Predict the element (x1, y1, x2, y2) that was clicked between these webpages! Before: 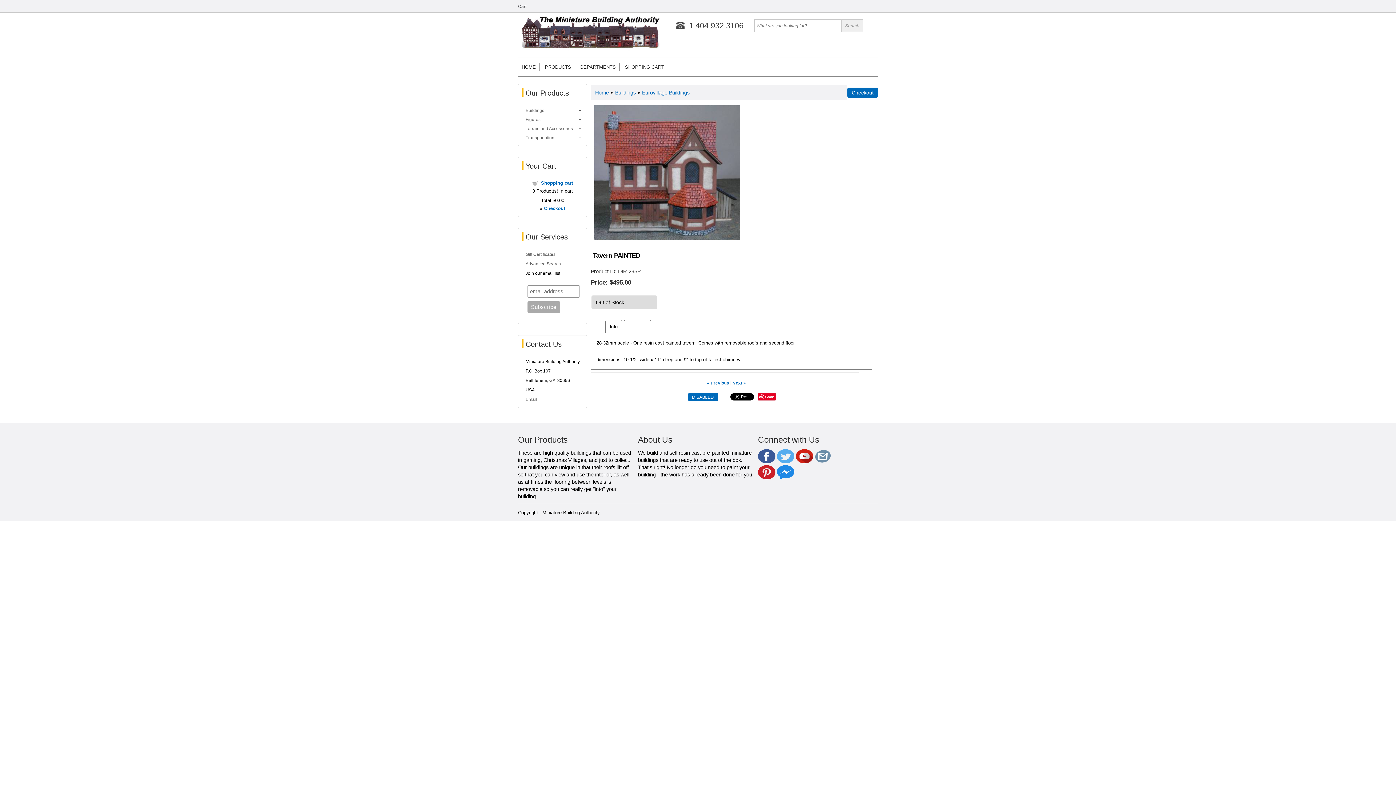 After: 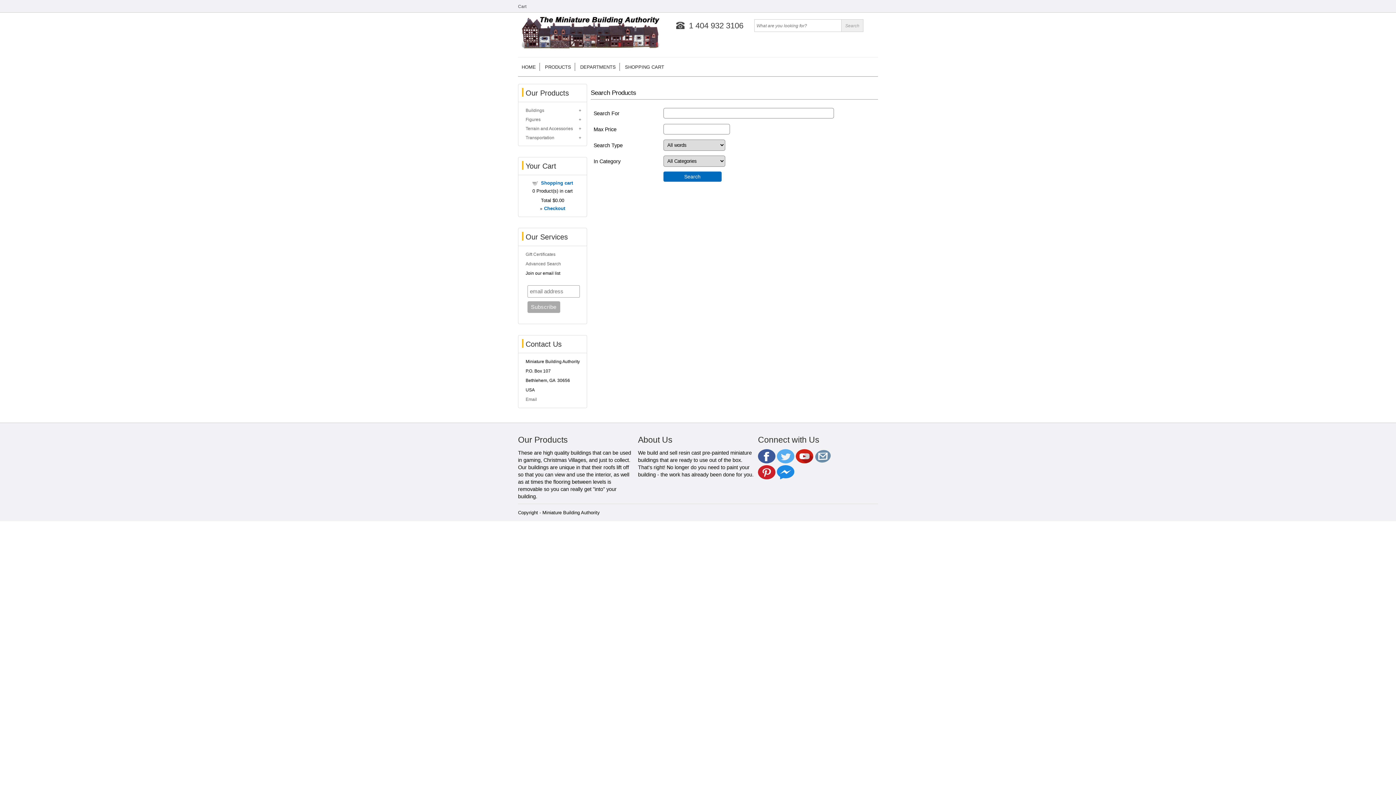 Action: bbox: (525, 261, 561, 266) label: Advanced Search